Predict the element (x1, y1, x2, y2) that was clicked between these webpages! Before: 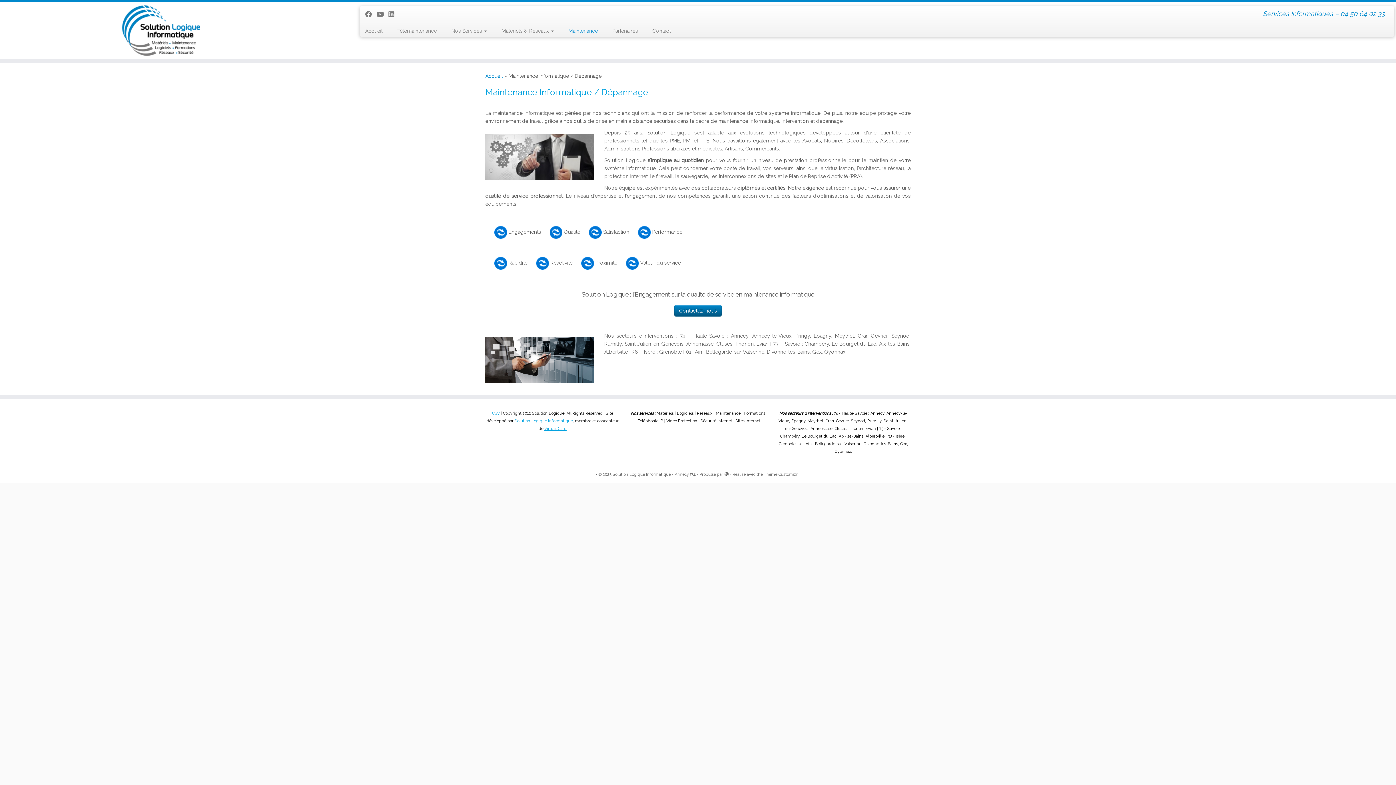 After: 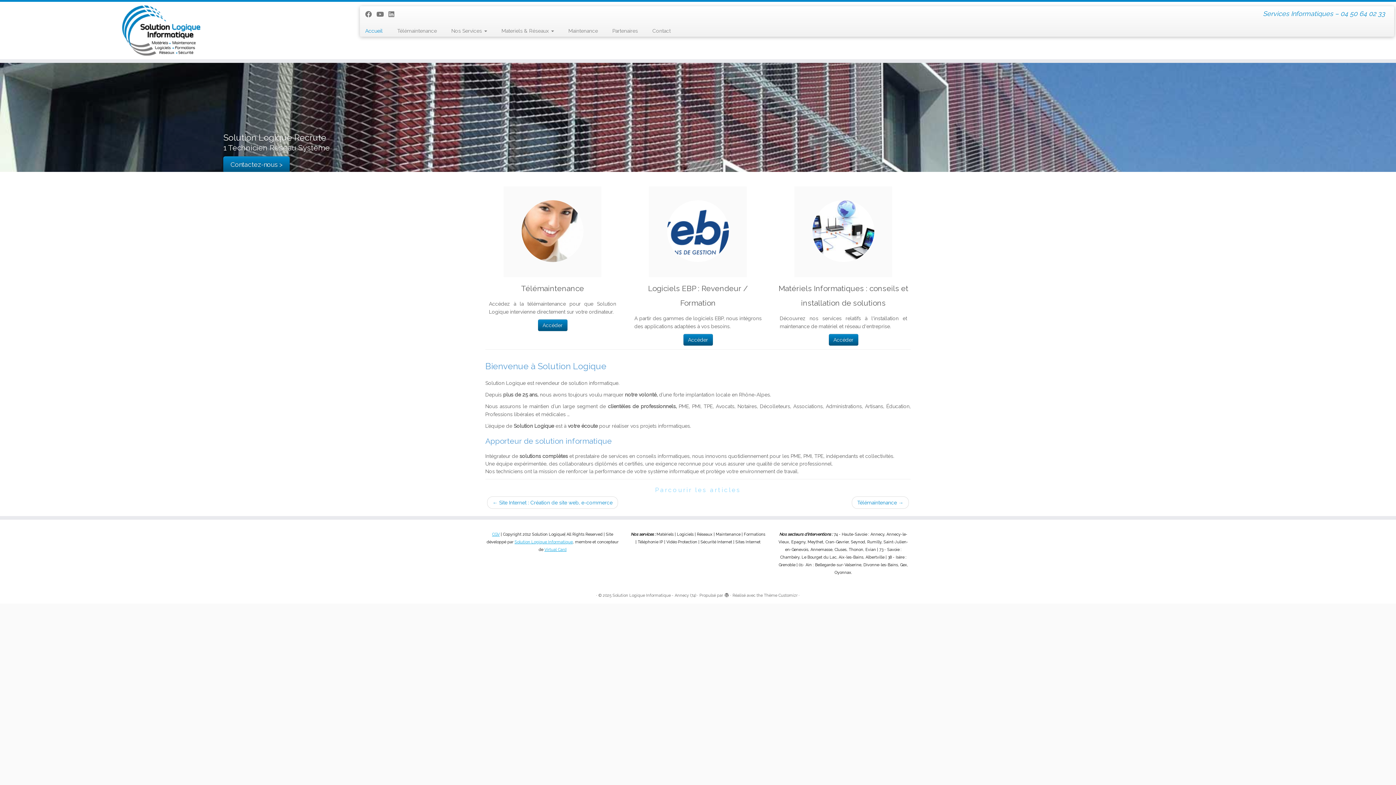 Action: label: Solution Logique Informatique - Annecy (74) bbox: (612, 471, 696, 478)